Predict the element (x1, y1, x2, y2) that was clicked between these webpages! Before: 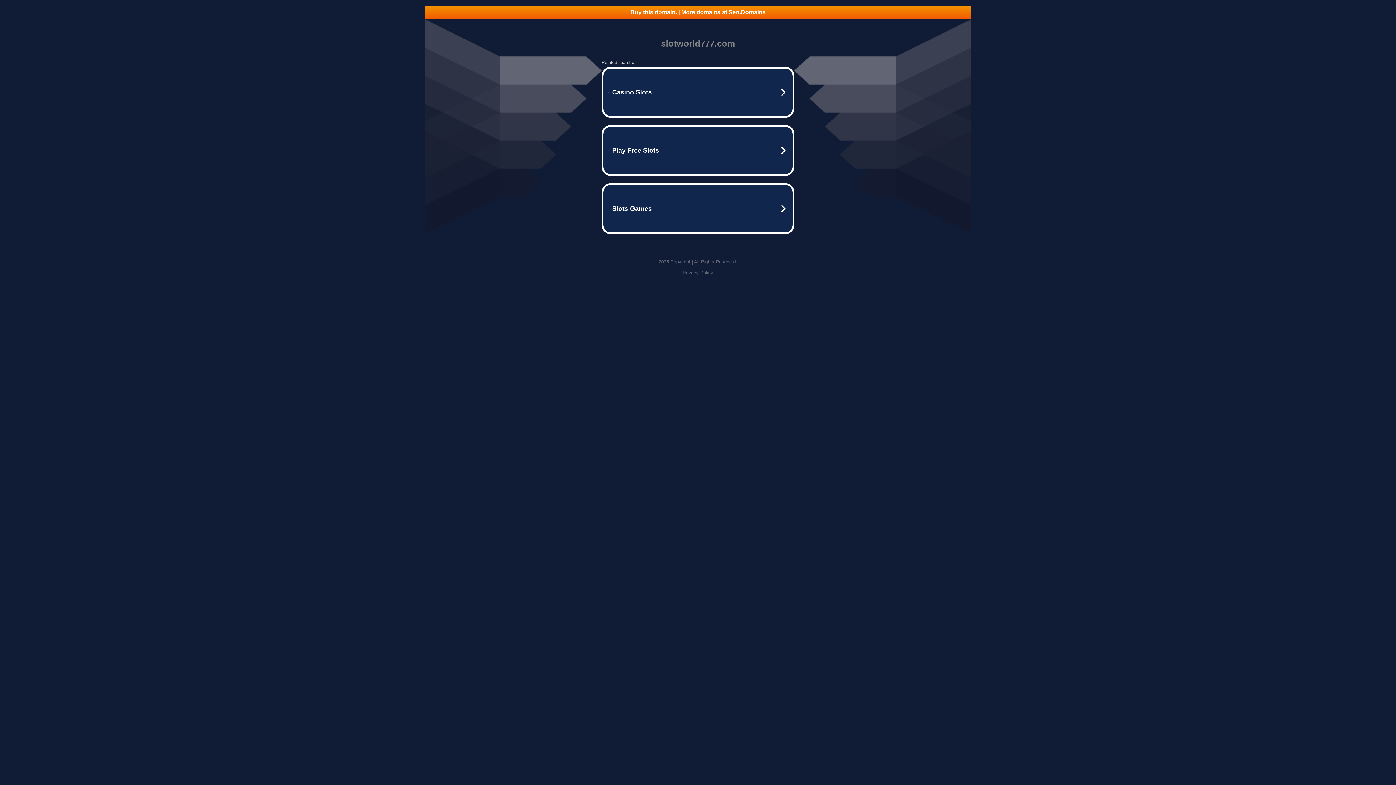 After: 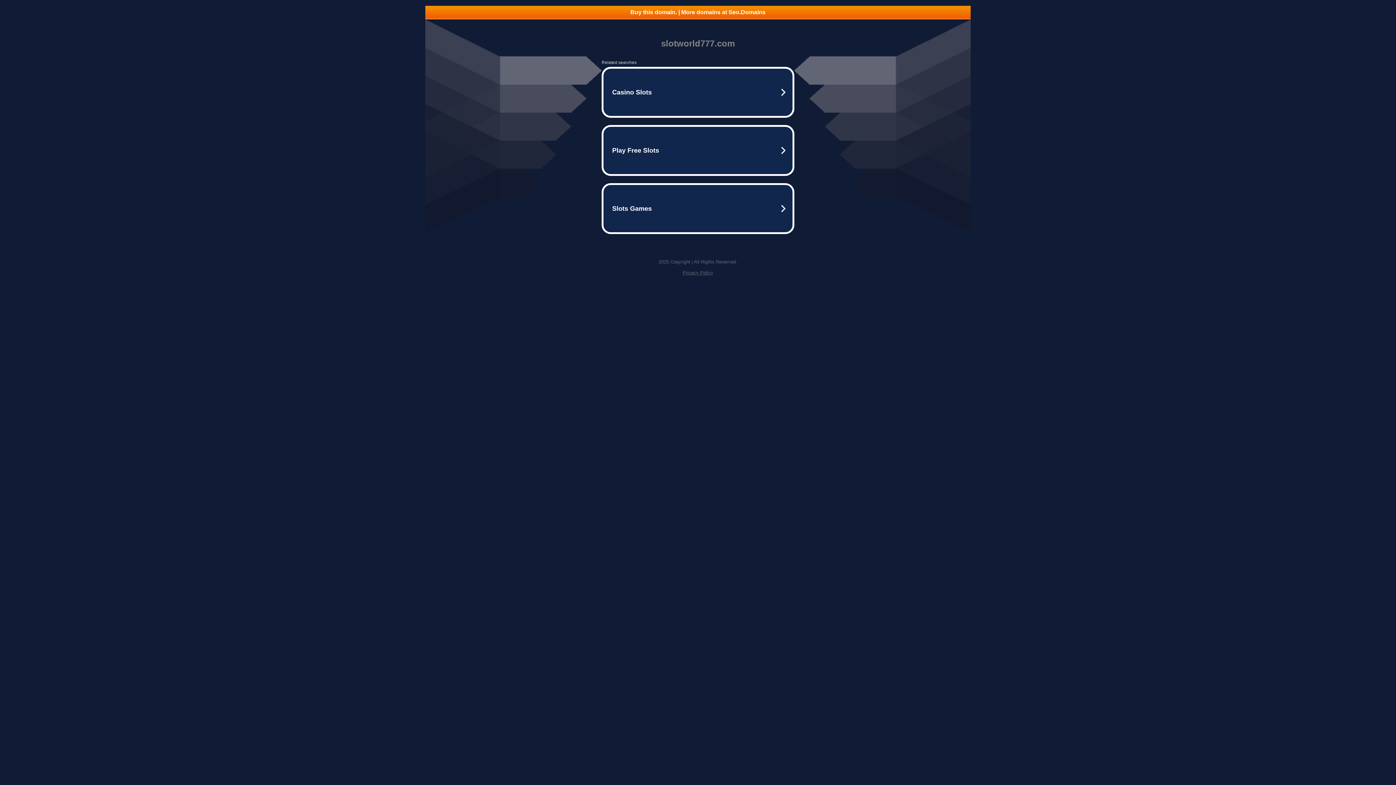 Action: bbox: (682, 270, 713, 275) label: Privacy Policy